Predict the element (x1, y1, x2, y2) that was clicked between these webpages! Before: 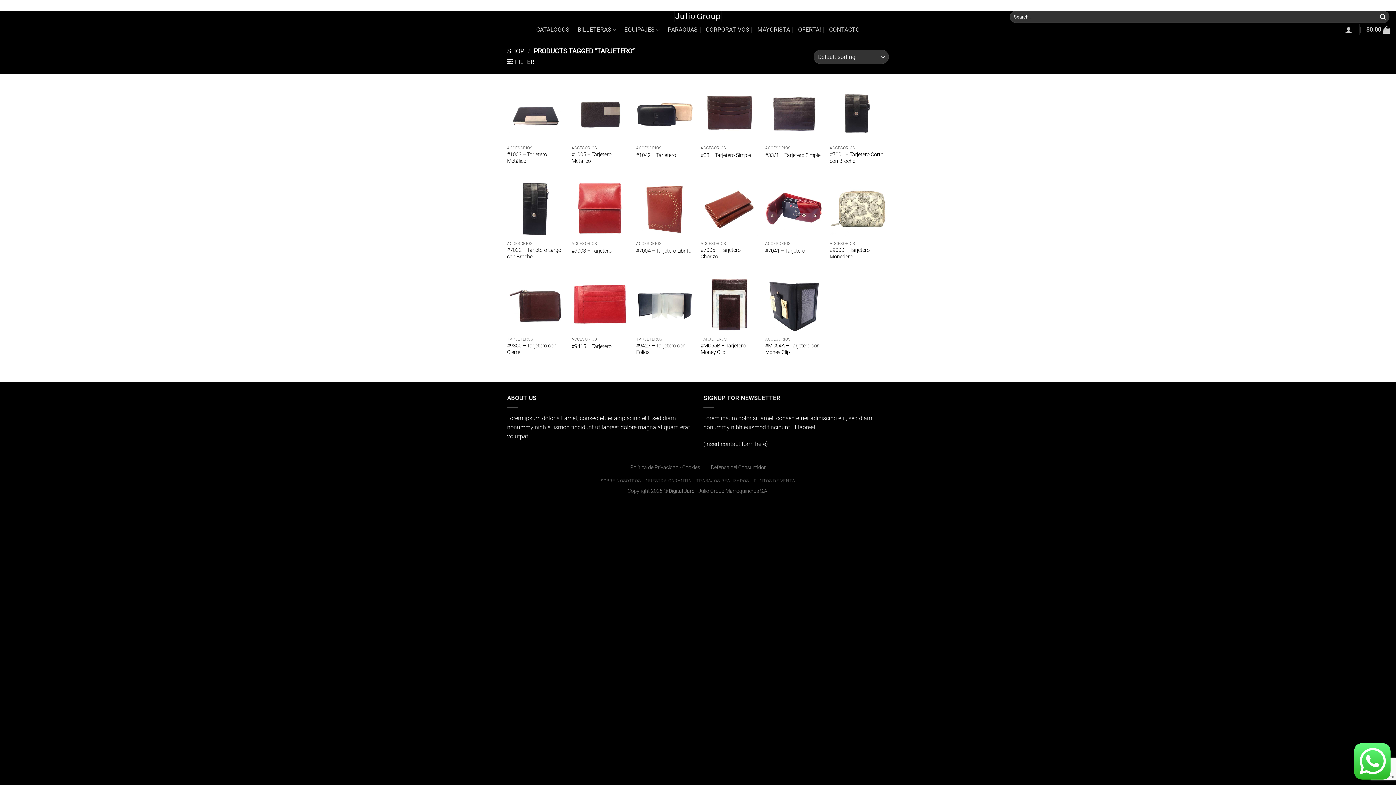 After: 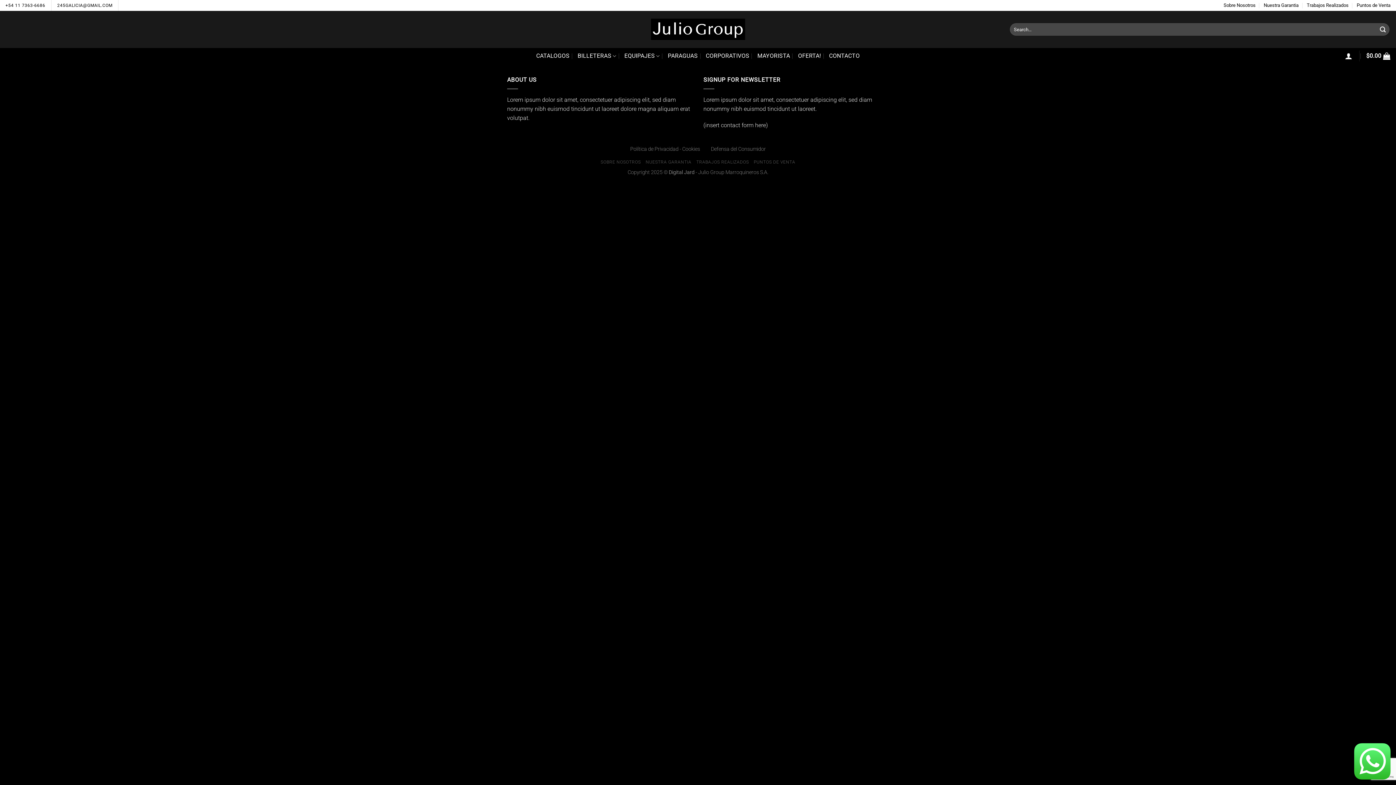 Action: bbox: (1307, 0, 1348, 10) label: Trabajos Realizados